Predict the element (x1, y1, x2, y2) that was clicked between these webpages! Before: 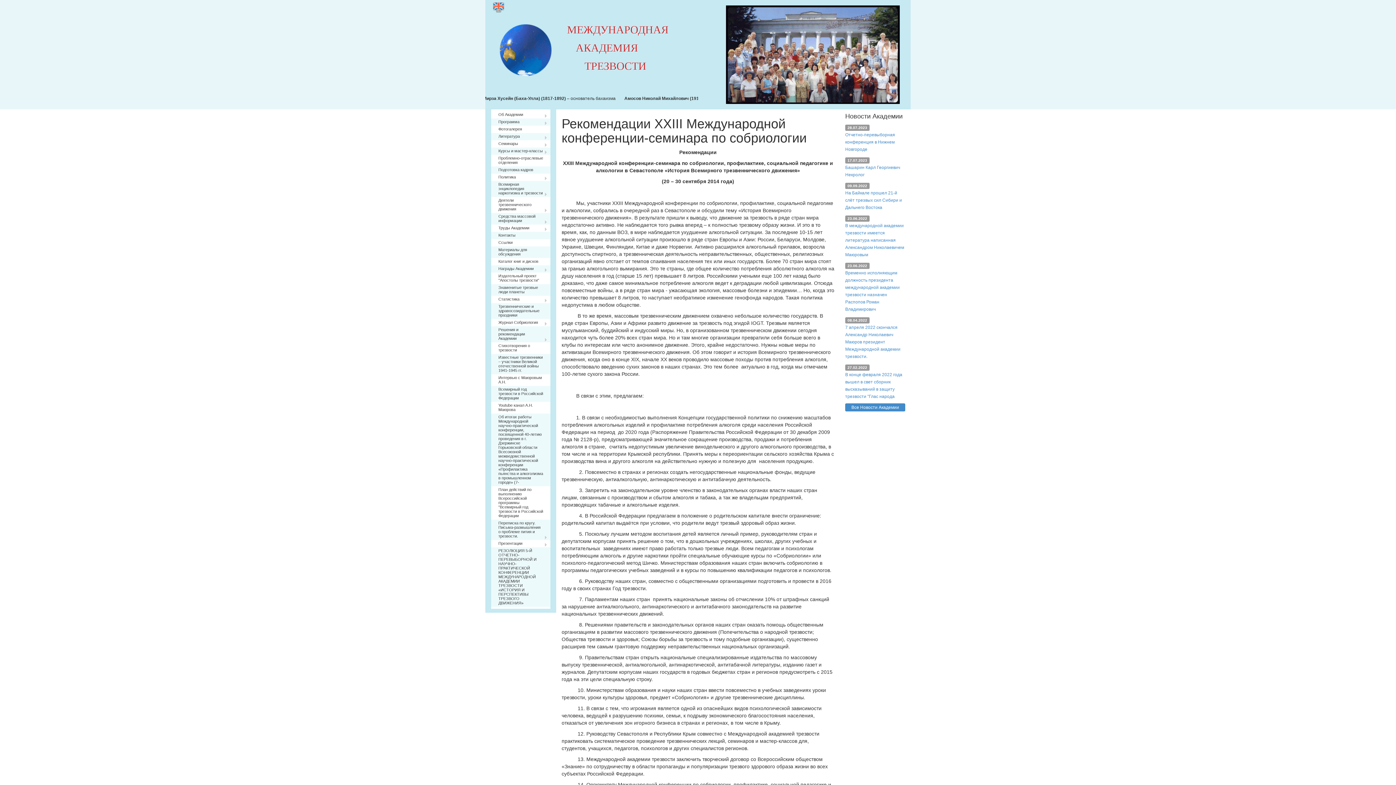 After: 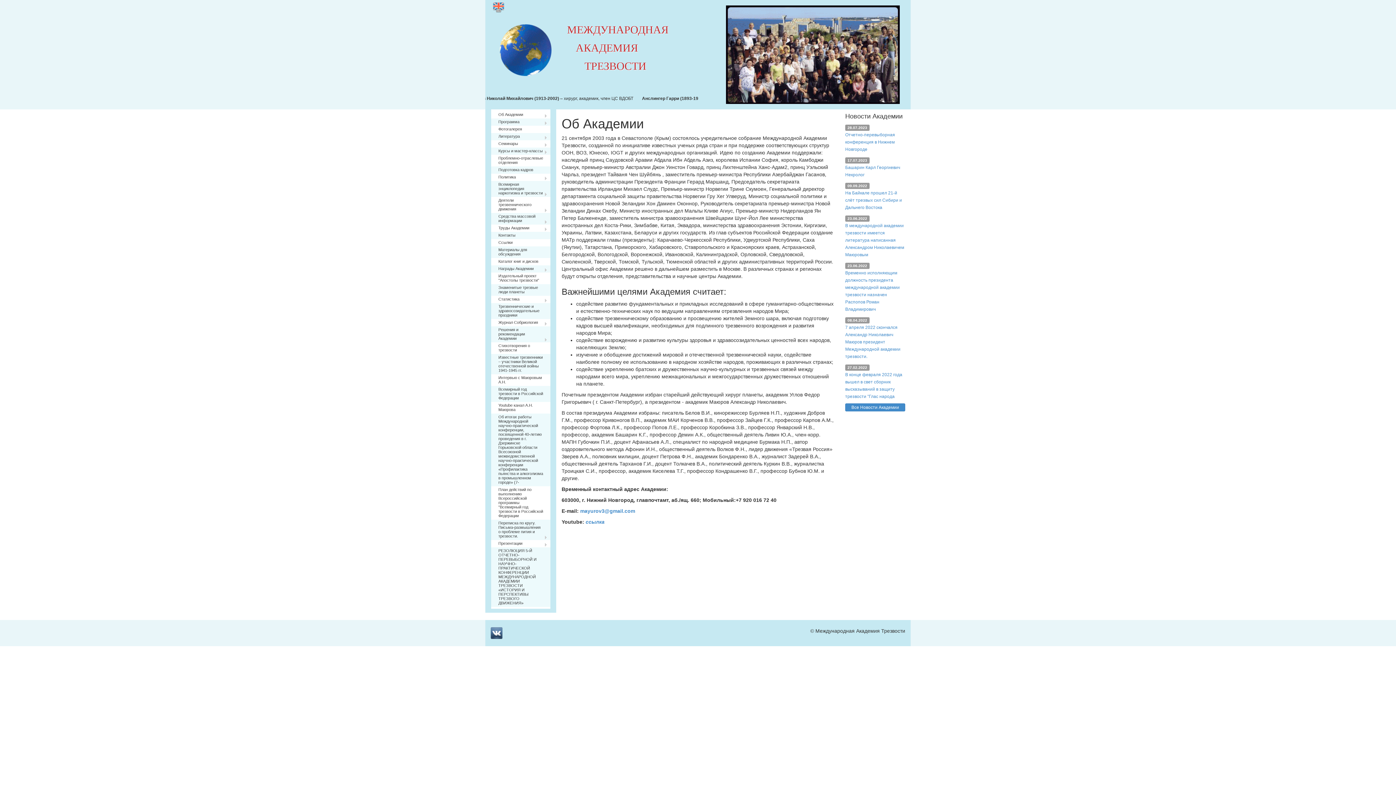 Action: label: МЕЖДУНАРОДНАЯ
   АКАДЕМИЯ
      ТРЕЗВОСТИ bbox: (567, 20, 668, 75)